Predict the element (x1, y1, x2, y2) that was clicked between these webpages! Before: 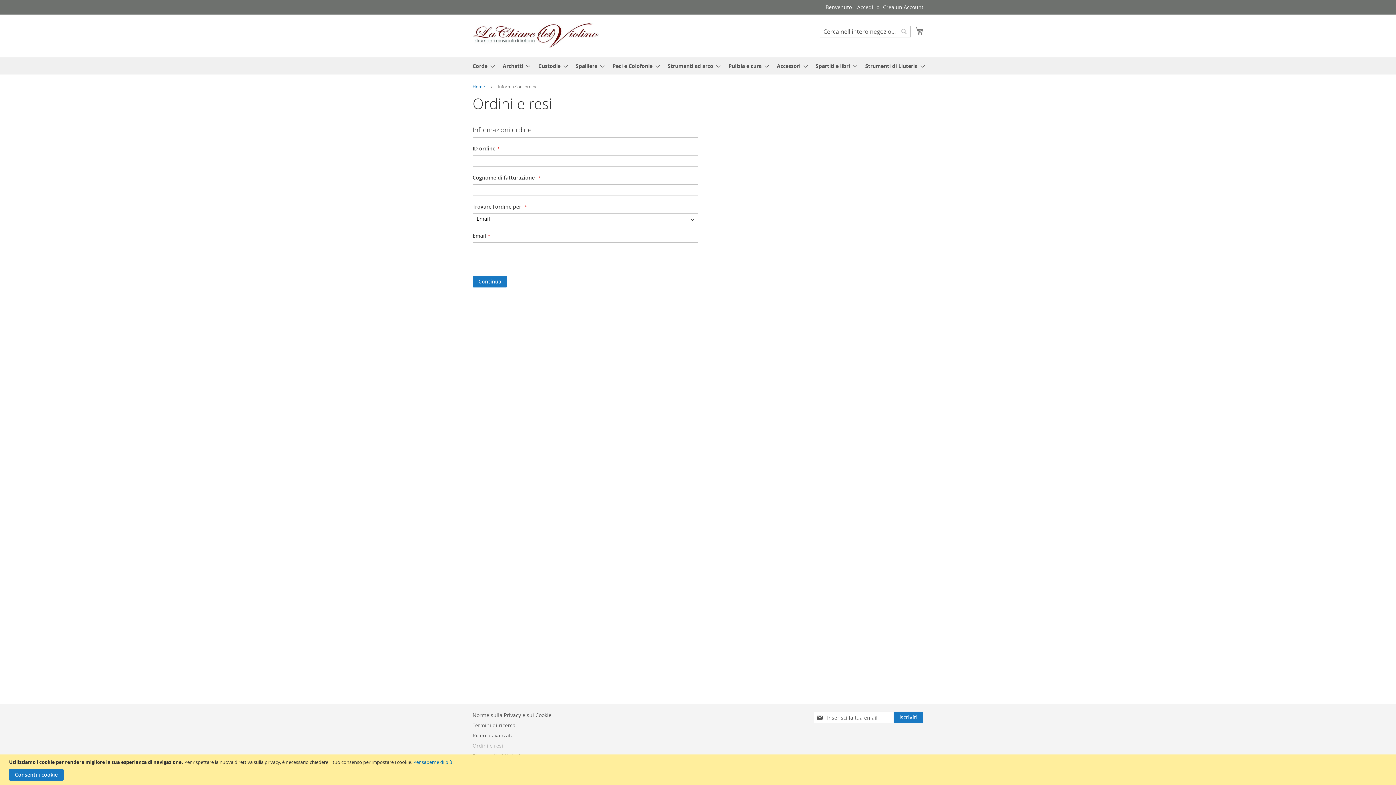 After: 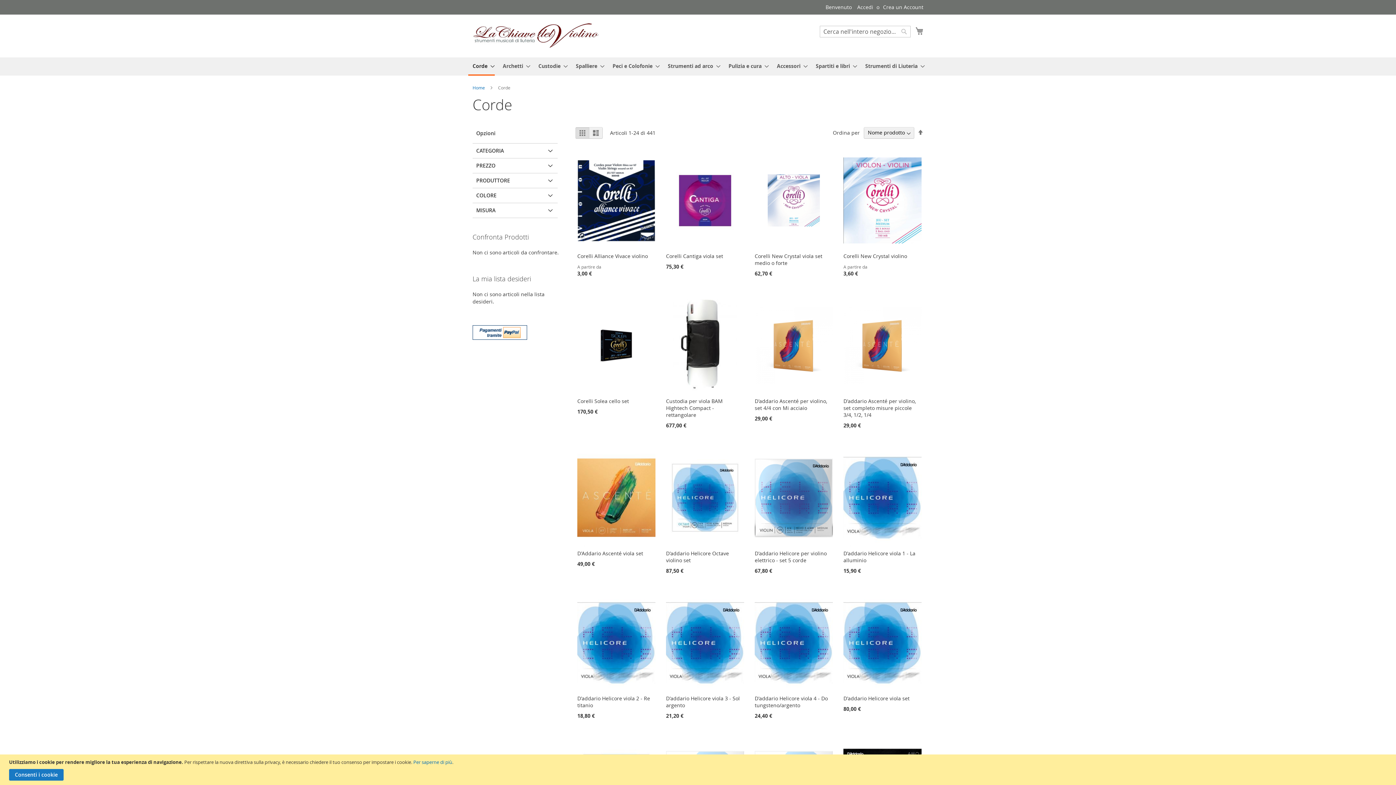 Action: bbox: (468, 57, 494, 74) label: Corde